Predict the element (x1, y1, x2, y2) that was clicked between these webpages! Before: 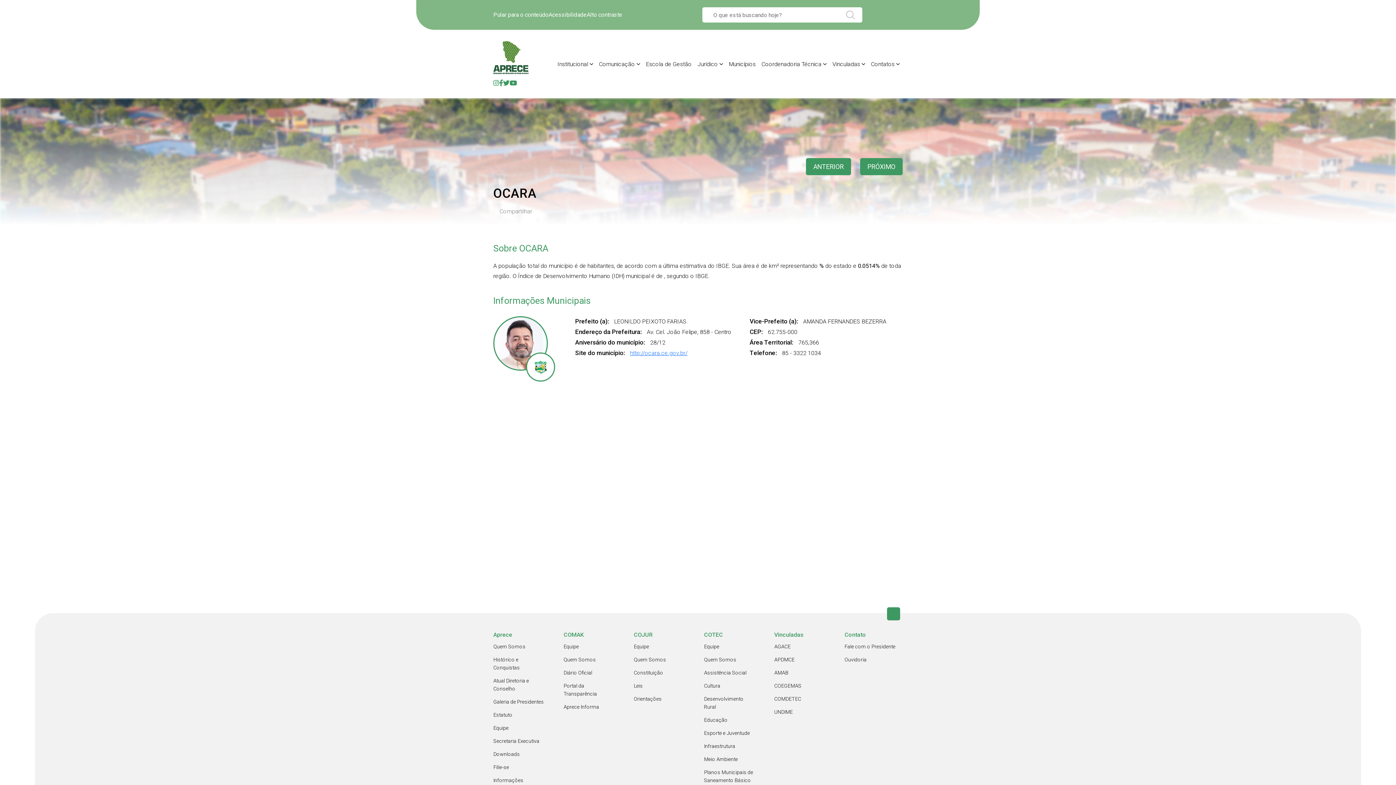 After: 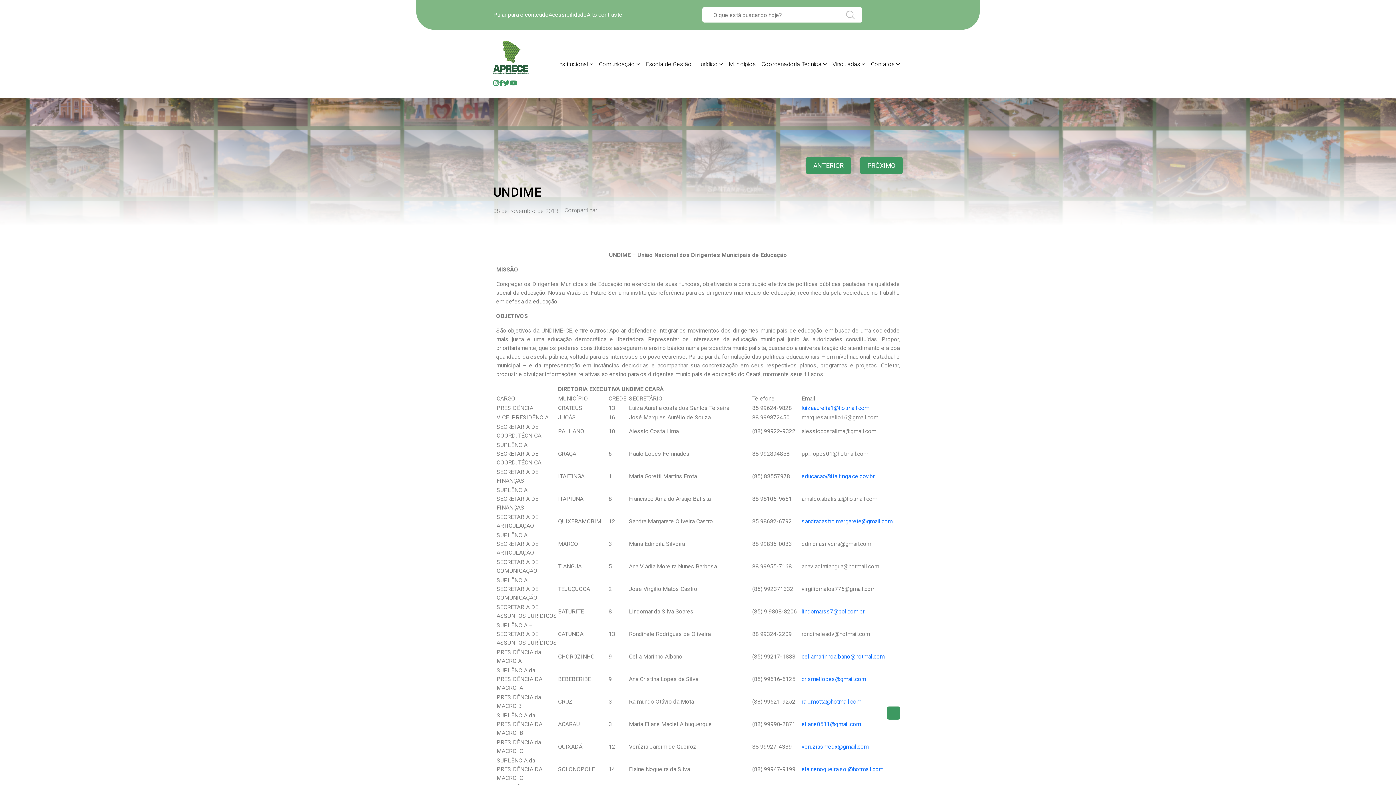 Action: bbox: (774, 706, 832, 718) label: UNDIME